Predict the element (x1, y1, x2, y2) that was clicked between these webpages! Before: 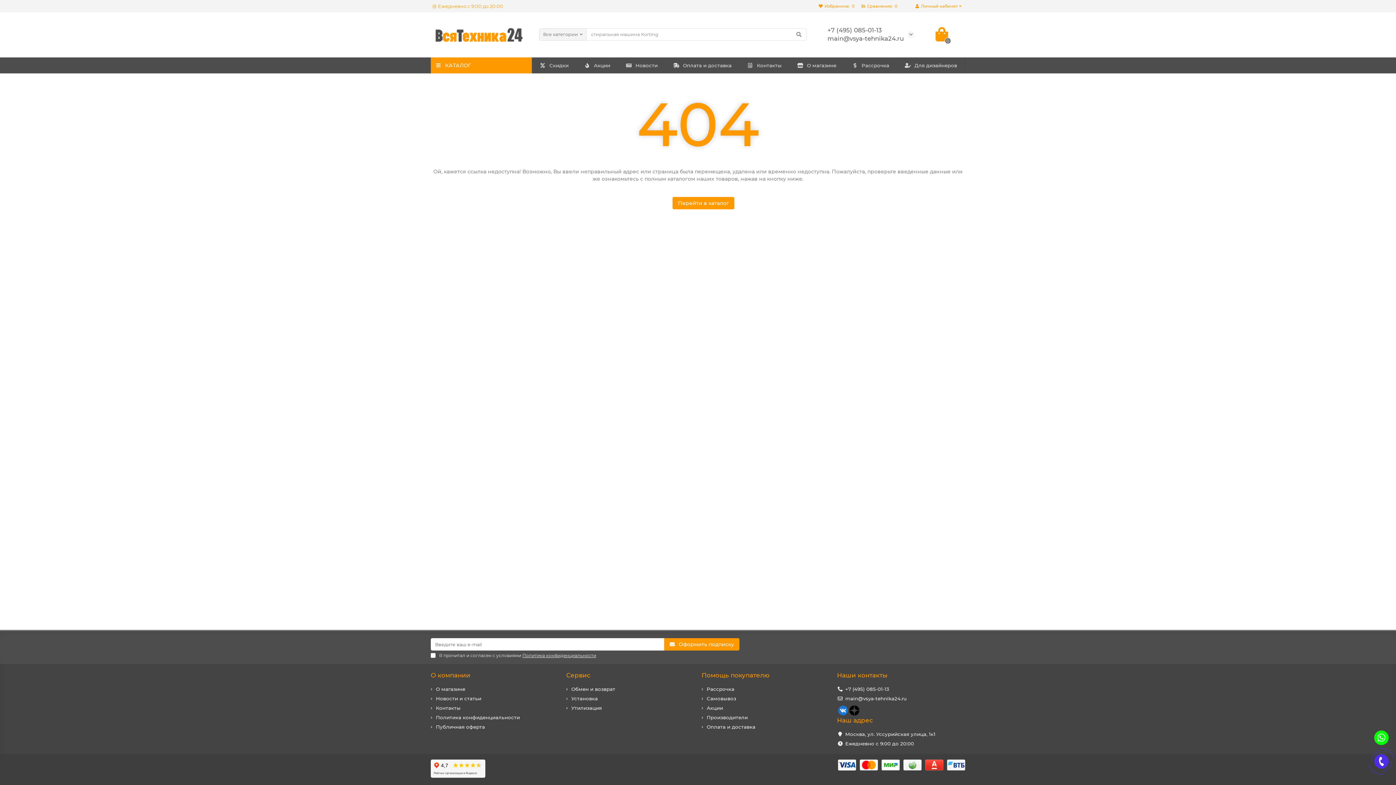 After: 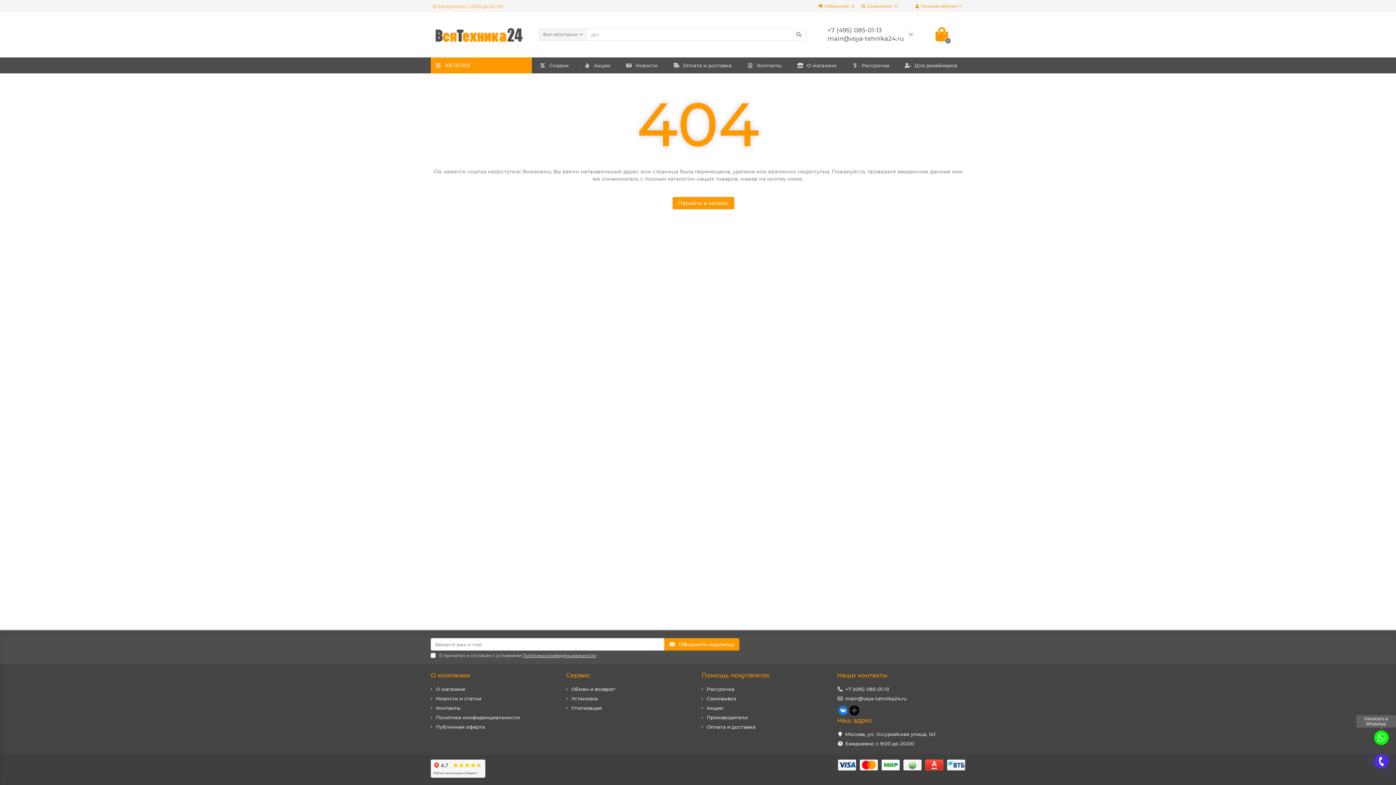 Action: bbox: (1374, 730, 1389, 745)